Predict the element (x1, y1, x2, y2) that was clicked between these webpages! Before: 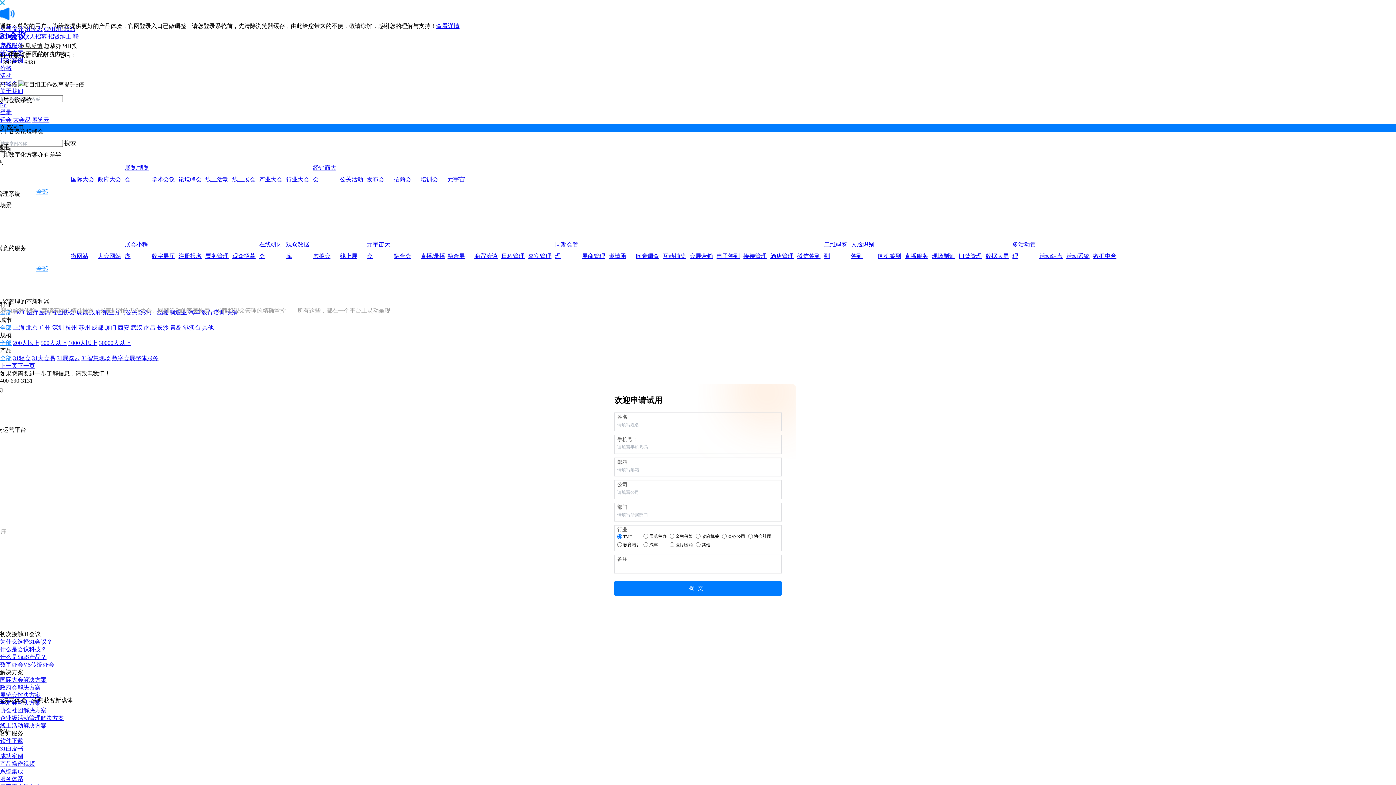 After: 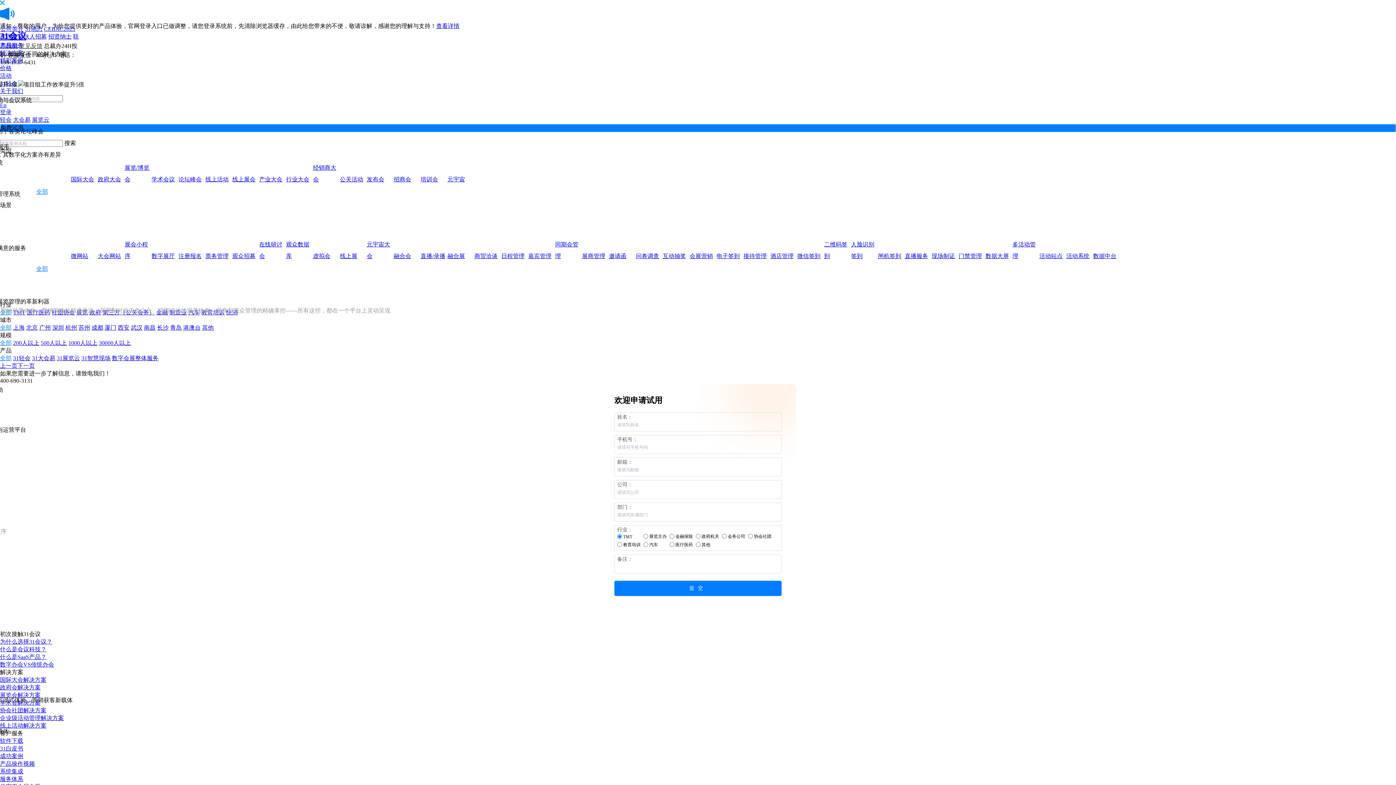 Action: bbox: (878, 250, 903, 262) label: 闸机签到